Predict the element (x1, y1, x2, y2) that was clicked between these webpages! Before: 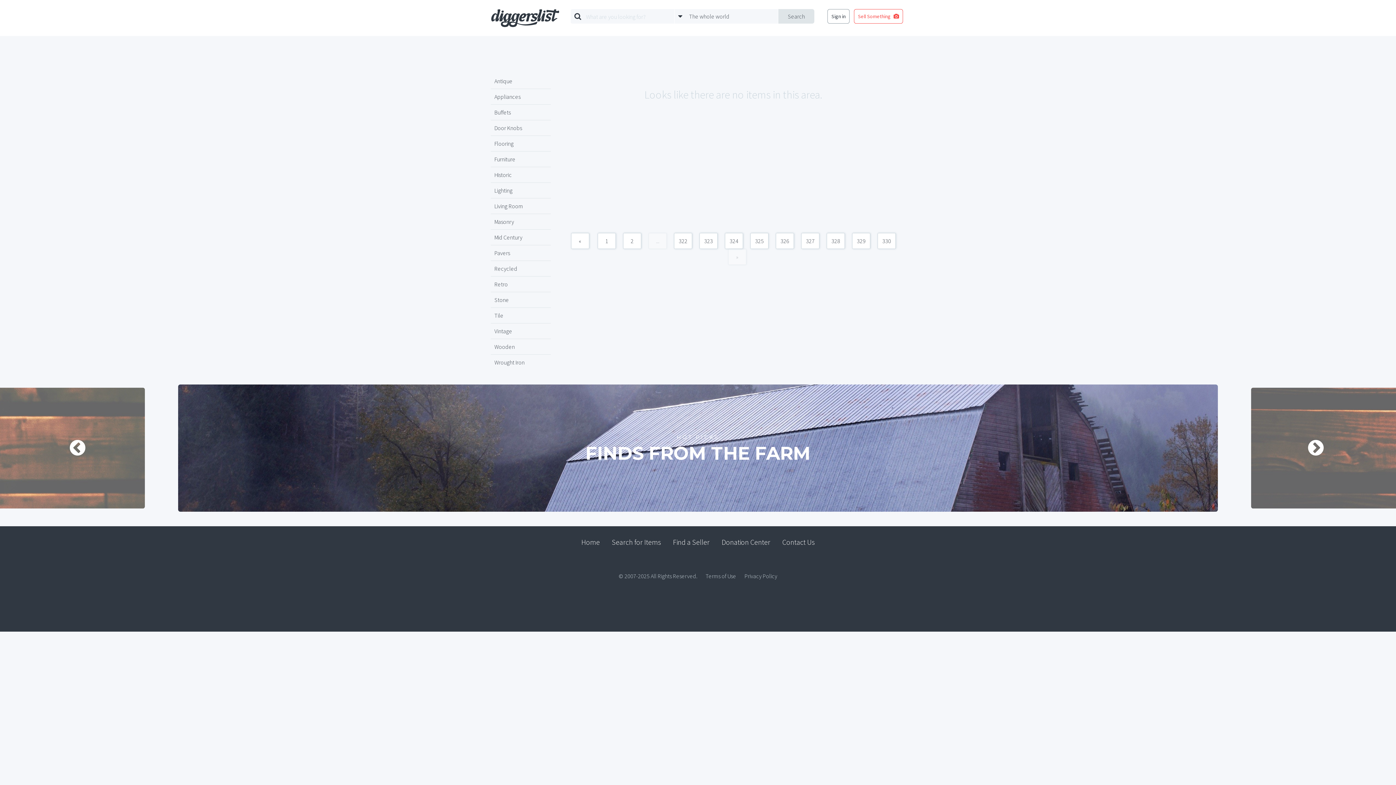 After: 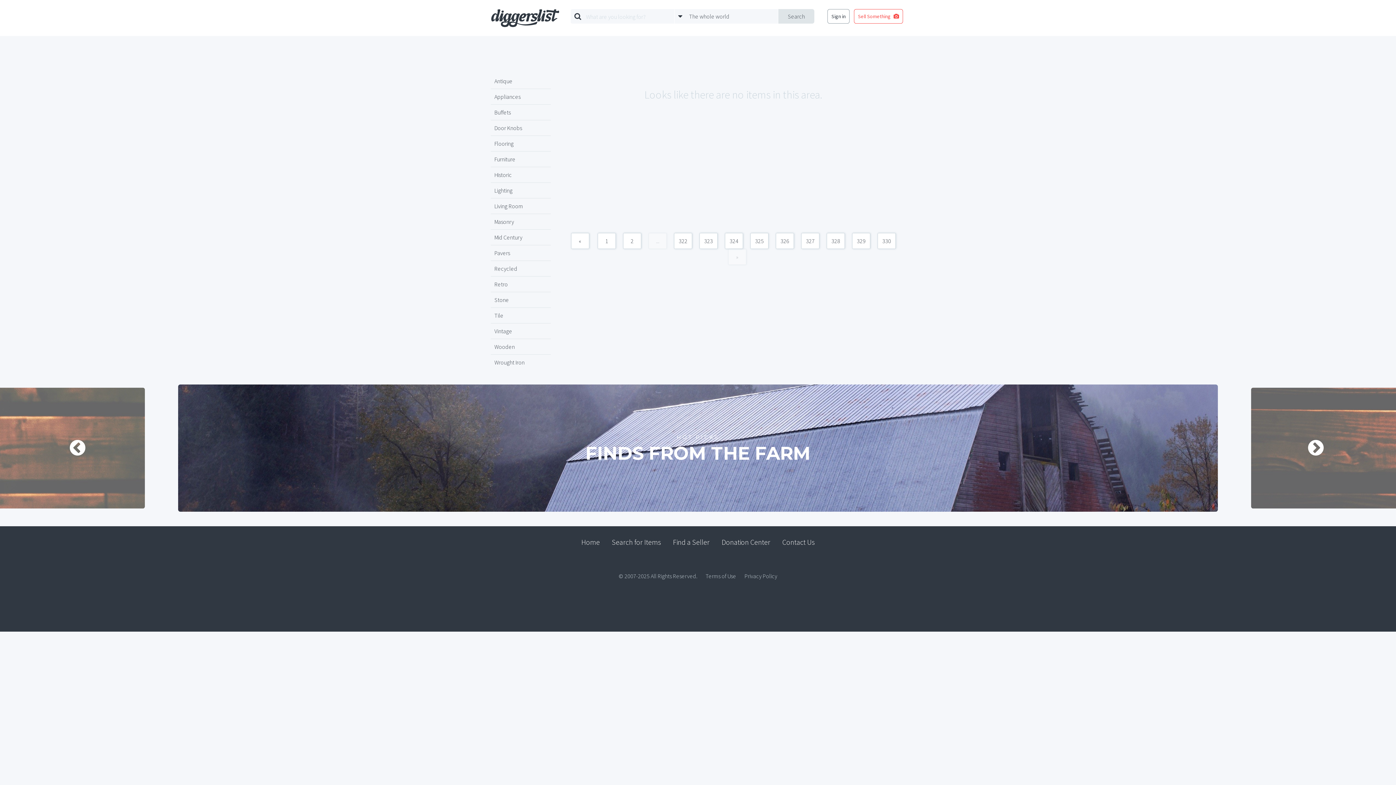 Action: bbox: (782, 537, 814, 546) label: Contact Us